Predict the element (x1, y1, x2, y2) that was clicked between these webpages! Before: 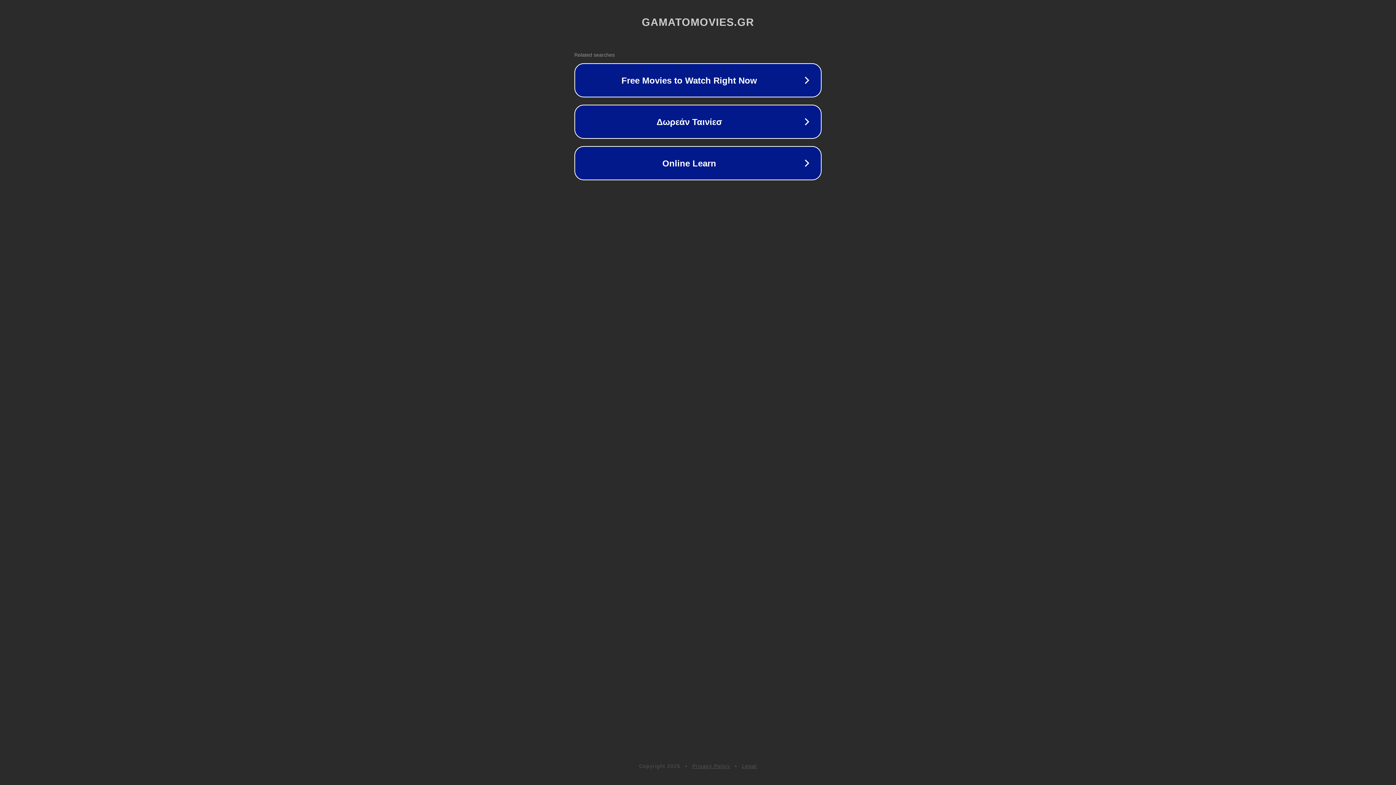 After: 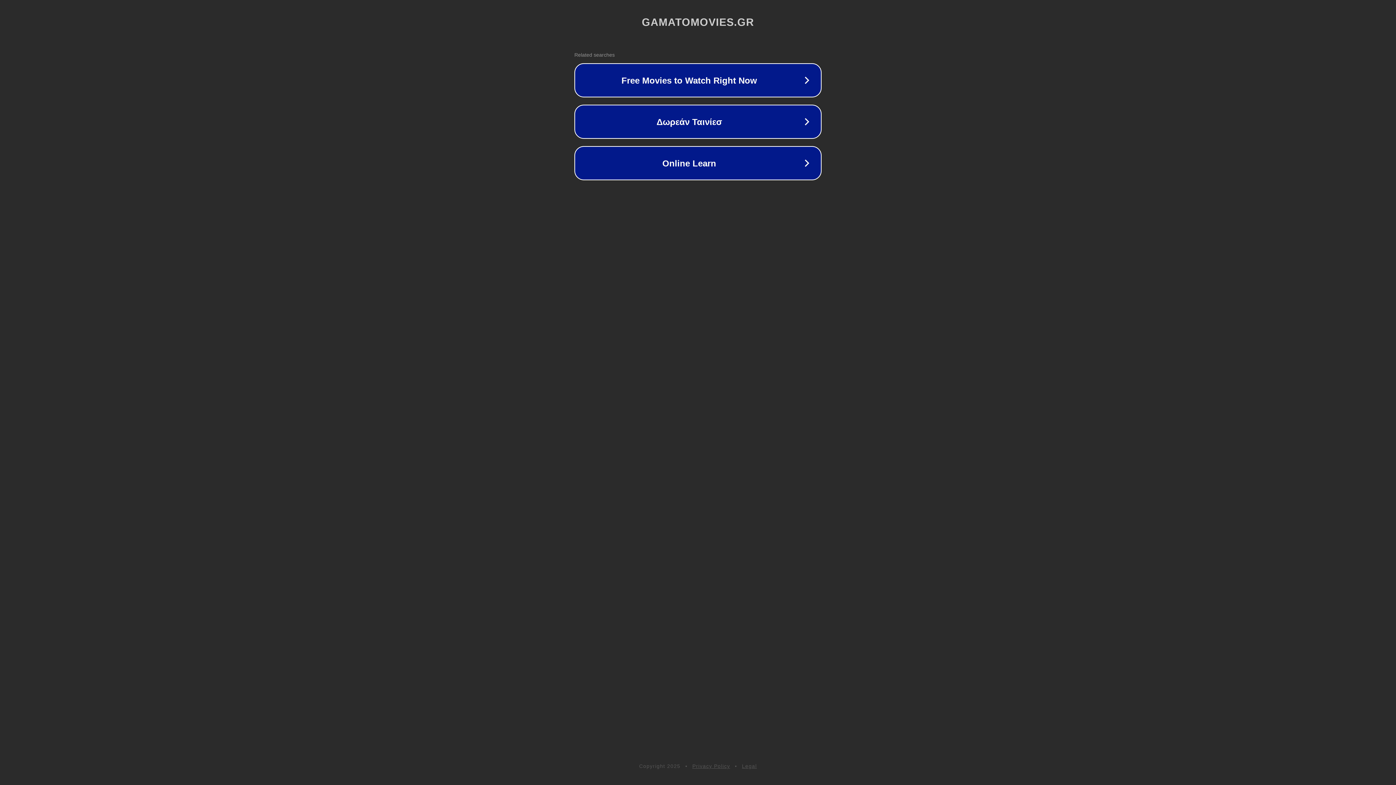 Action: label: Legal bbox: (742, 763, 757, 769)